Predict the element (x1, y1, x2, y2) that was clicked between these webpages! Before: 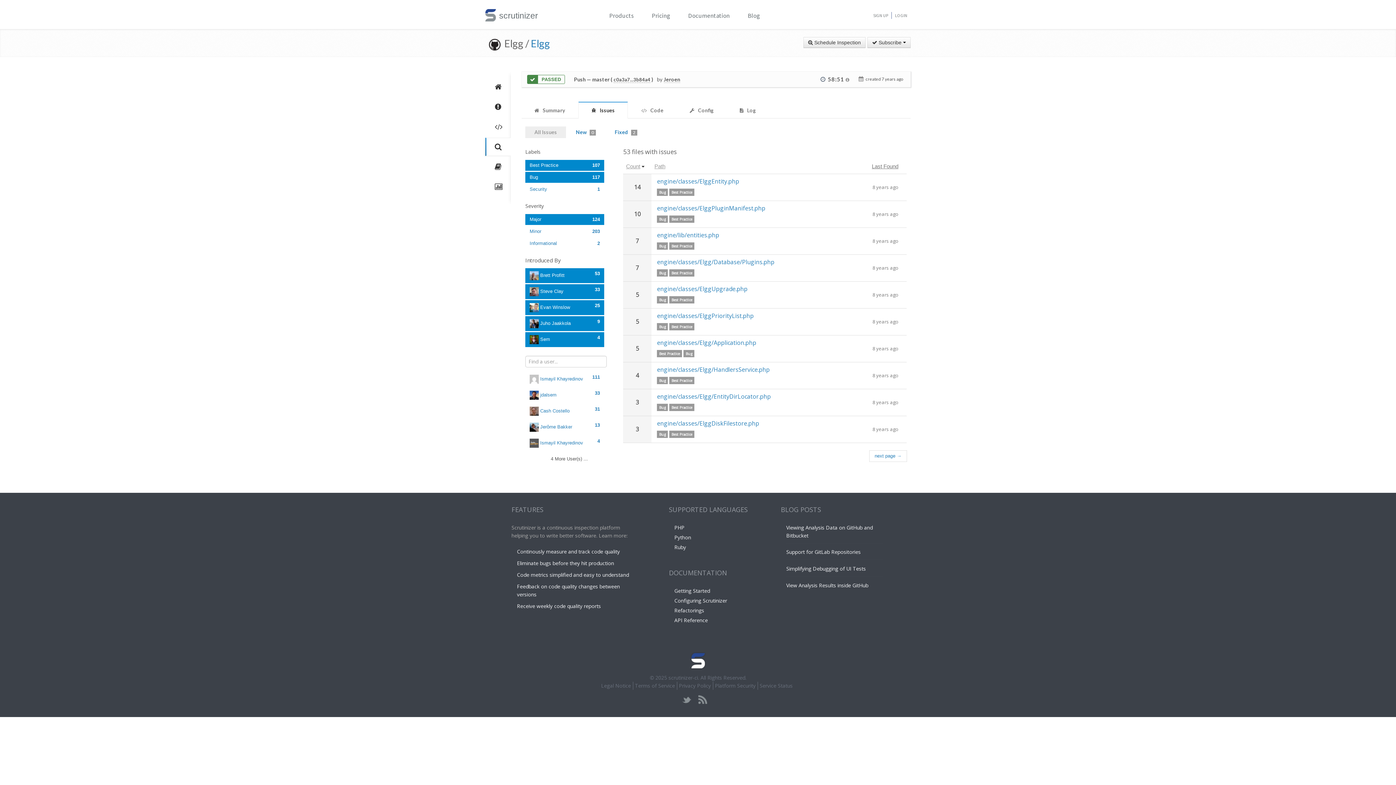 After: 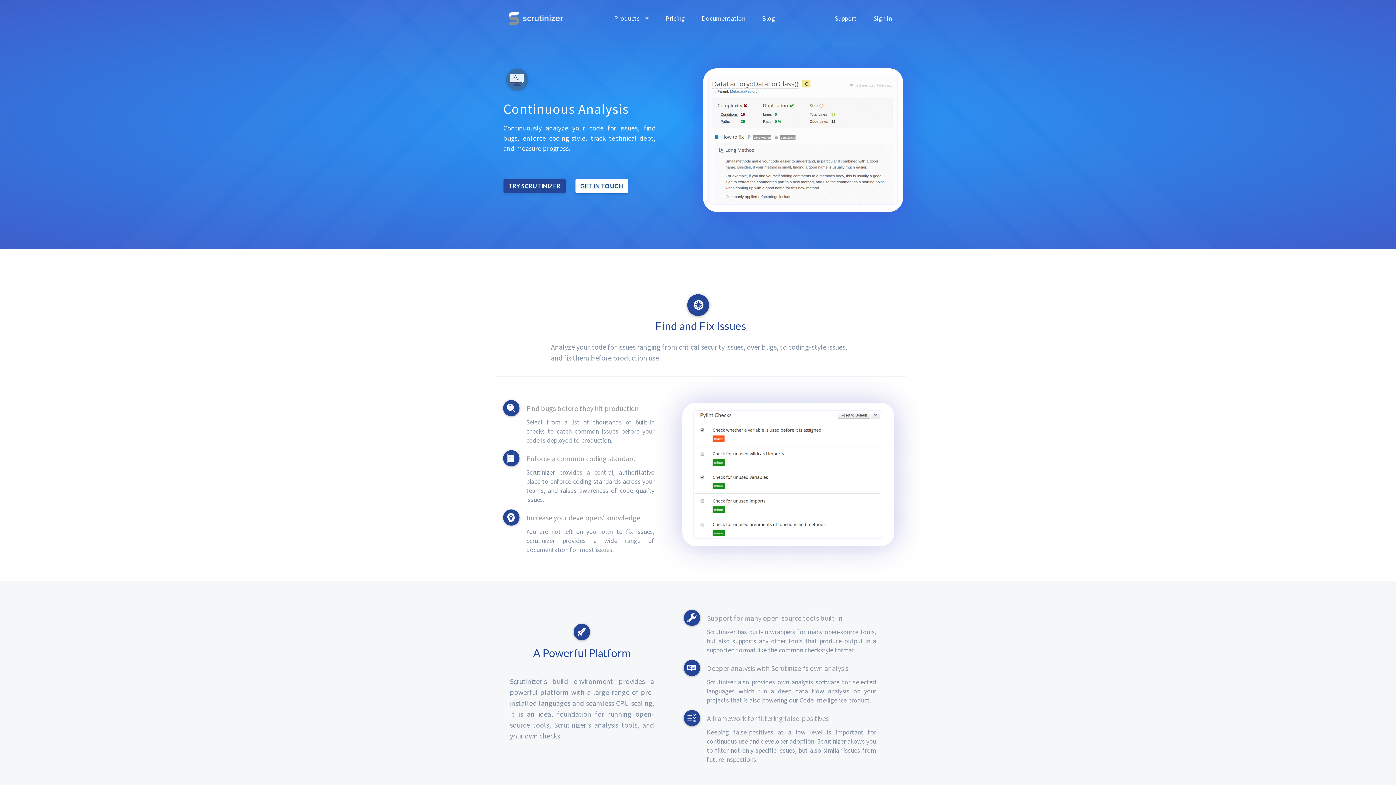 Action: label: Eliminate bugs before they hit production bbox: (517, 560, 614, 566)